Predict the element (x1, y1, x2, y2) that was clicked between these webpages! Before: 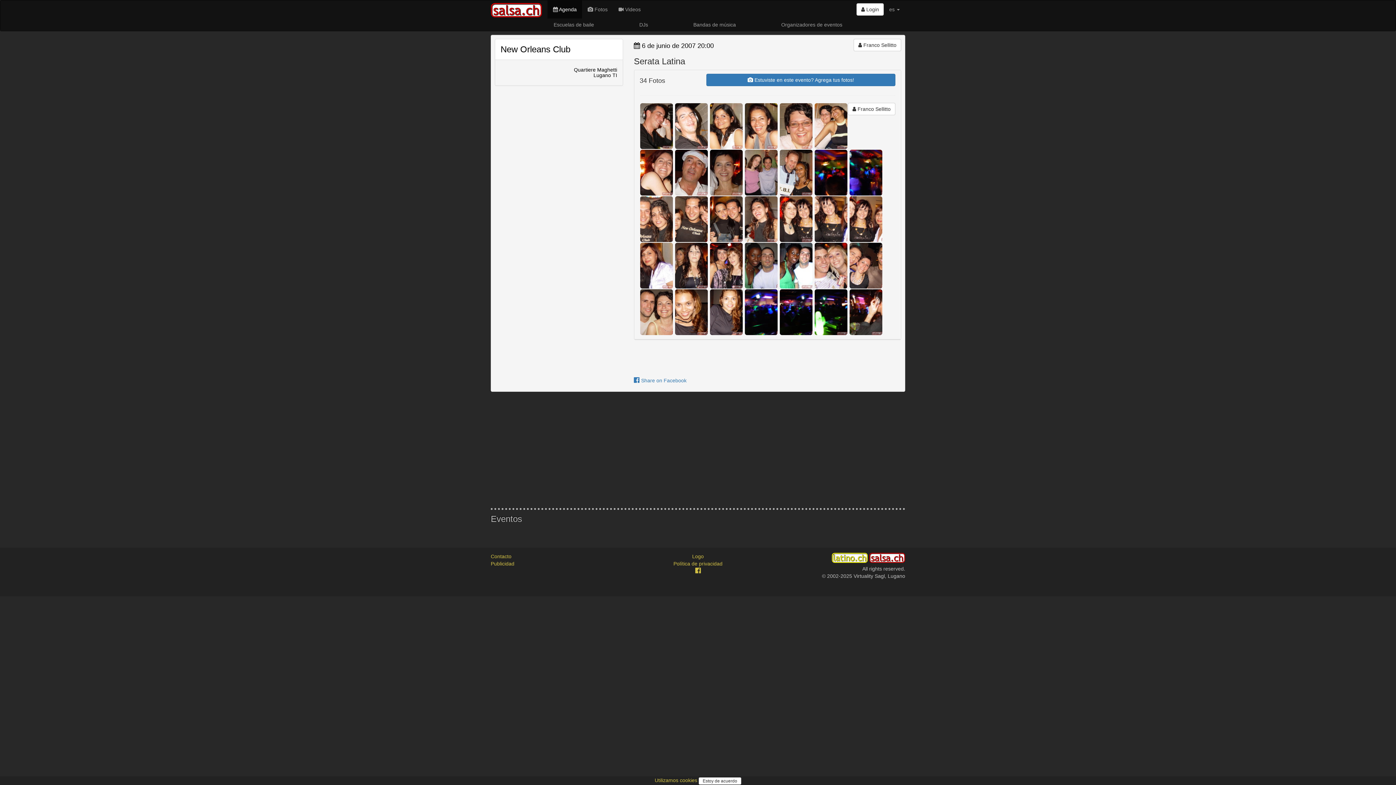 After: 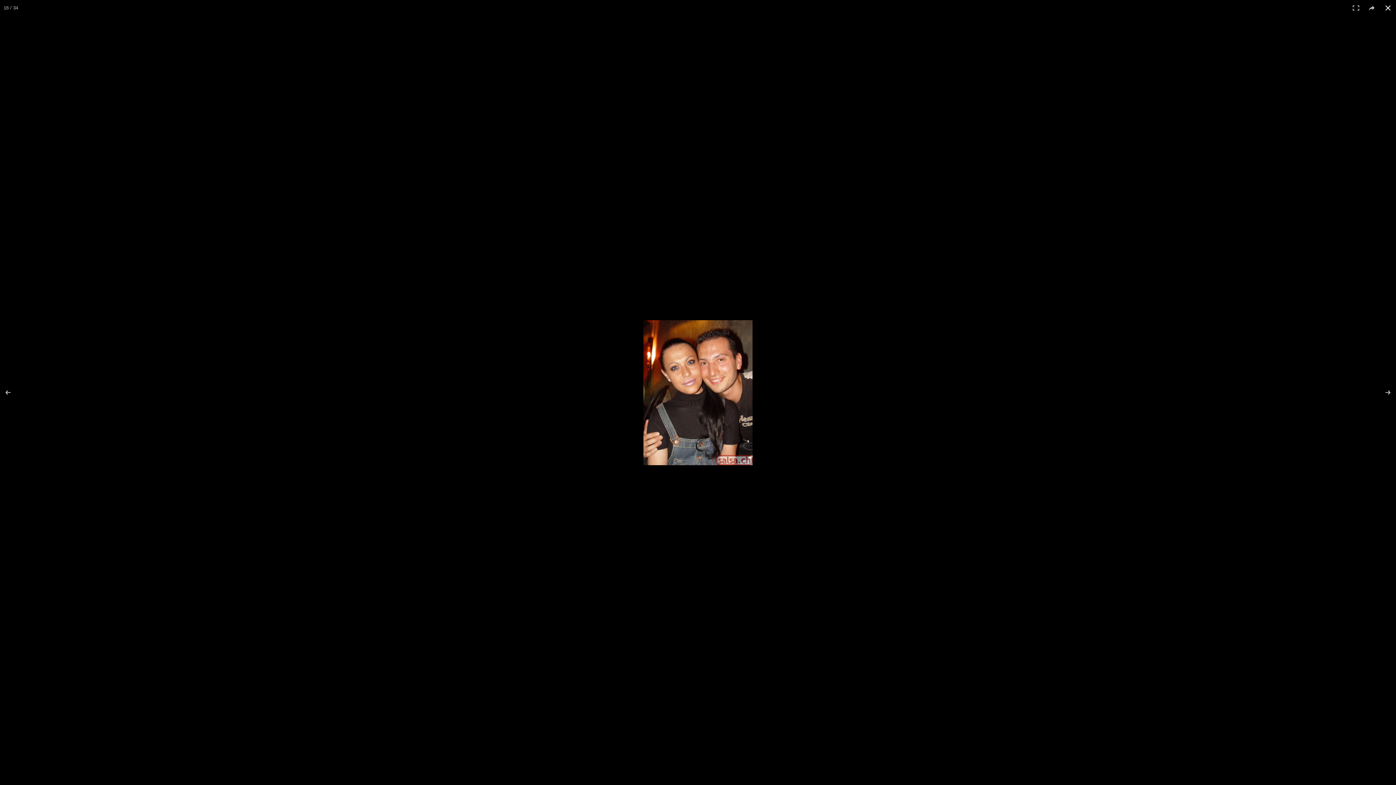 Action: bbox: (710, 196, 742, 242)